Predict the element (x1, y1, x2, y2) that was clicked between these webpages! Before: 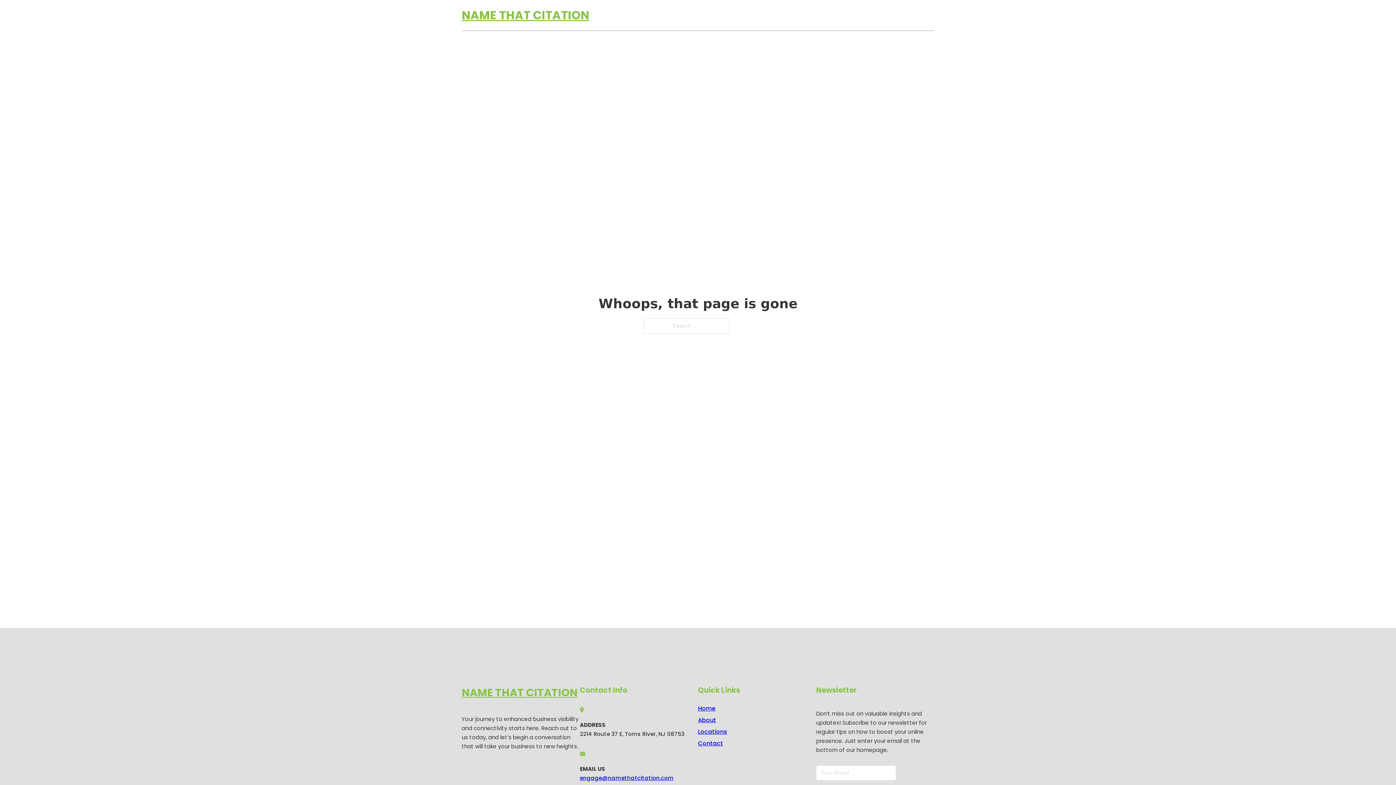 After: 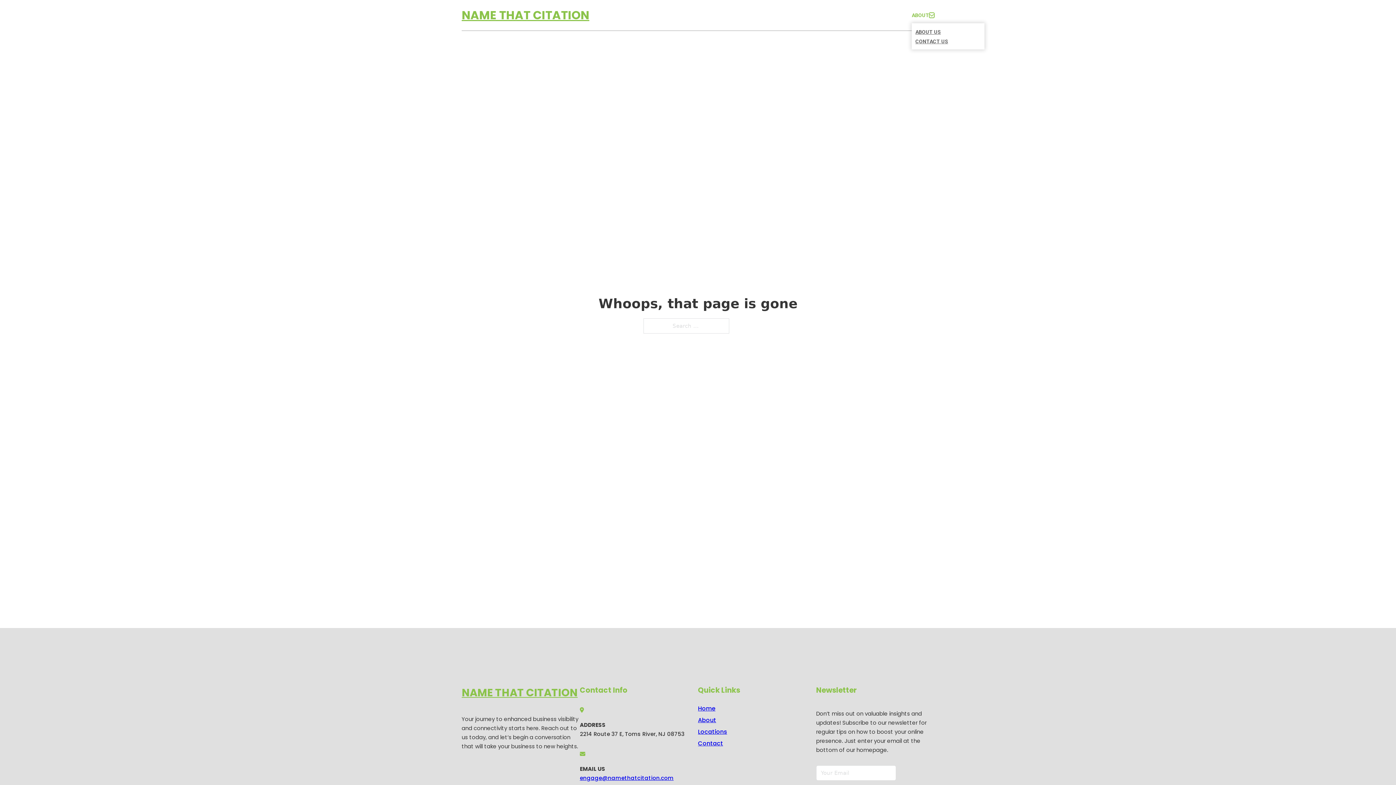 Action: bbox: (929, 12, 934, 17) label: Toggle dropdown